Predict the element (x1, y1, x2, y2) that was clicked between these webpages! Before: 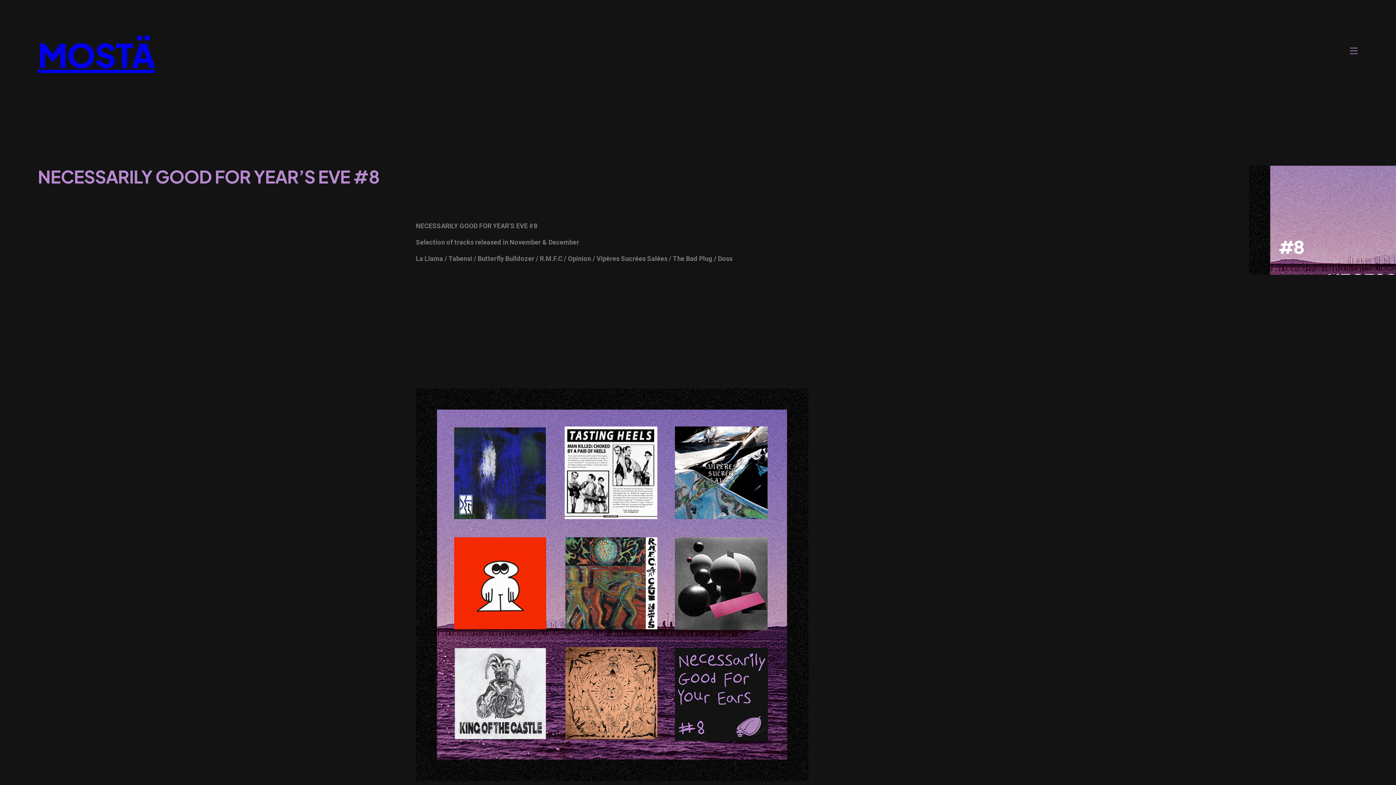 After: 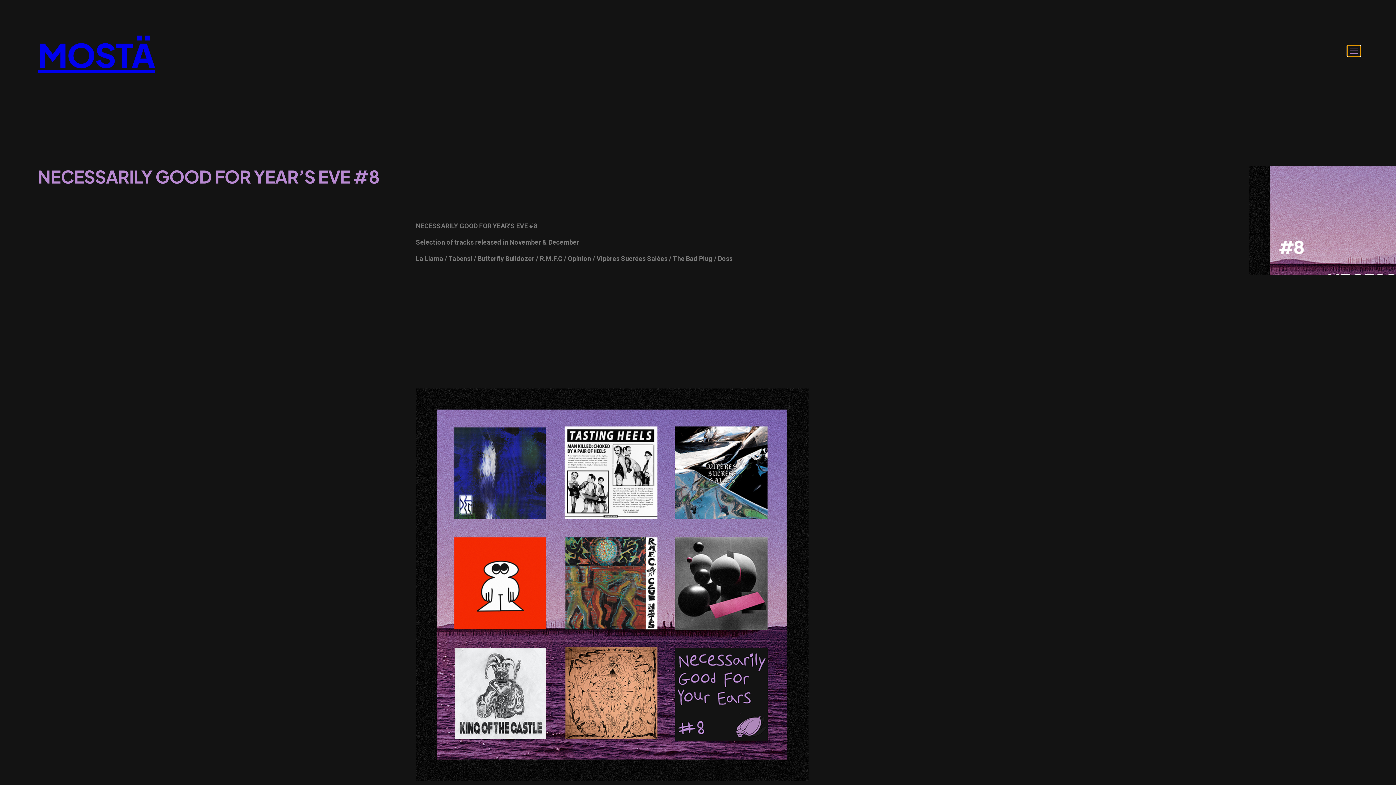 Action: label: Ouvrir le menu bbox: (1349, 46, 1358, 55)